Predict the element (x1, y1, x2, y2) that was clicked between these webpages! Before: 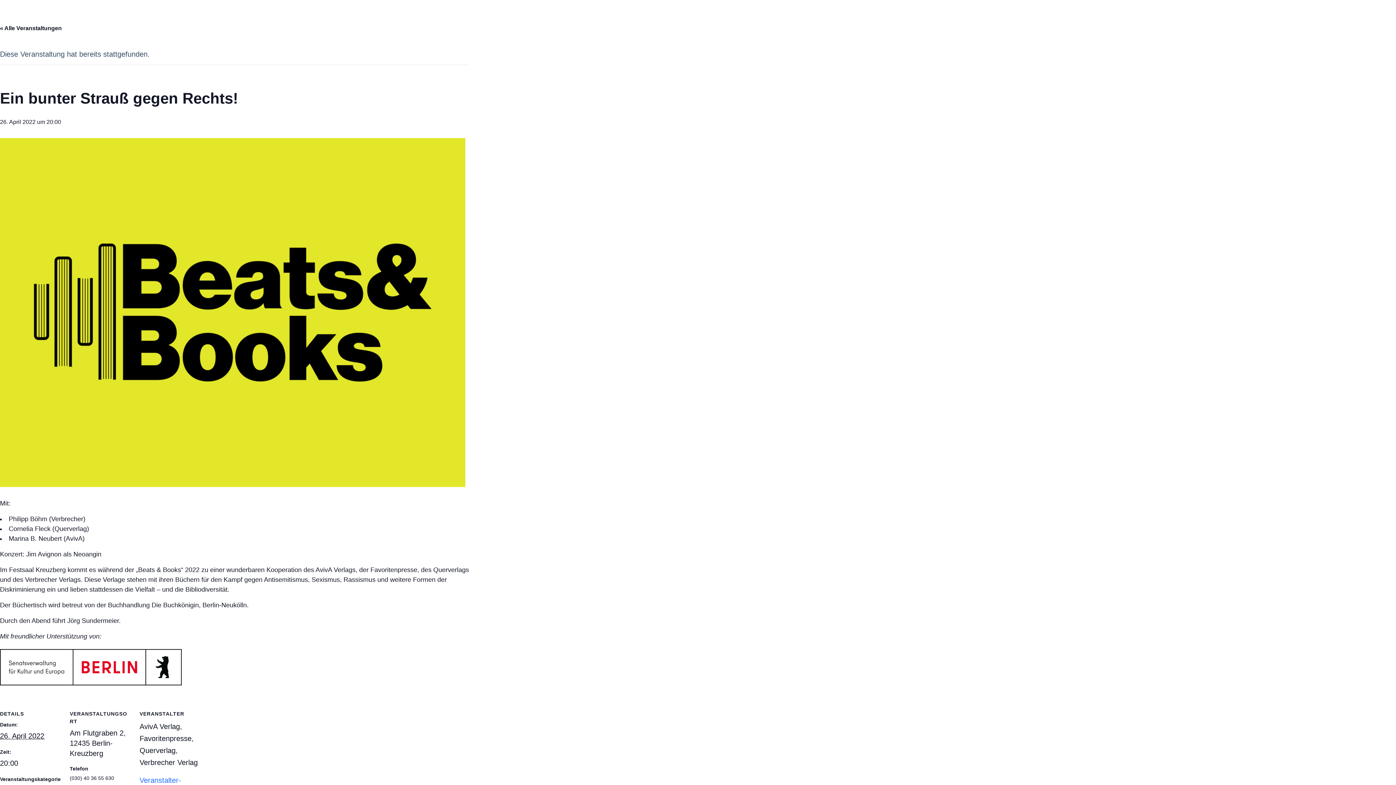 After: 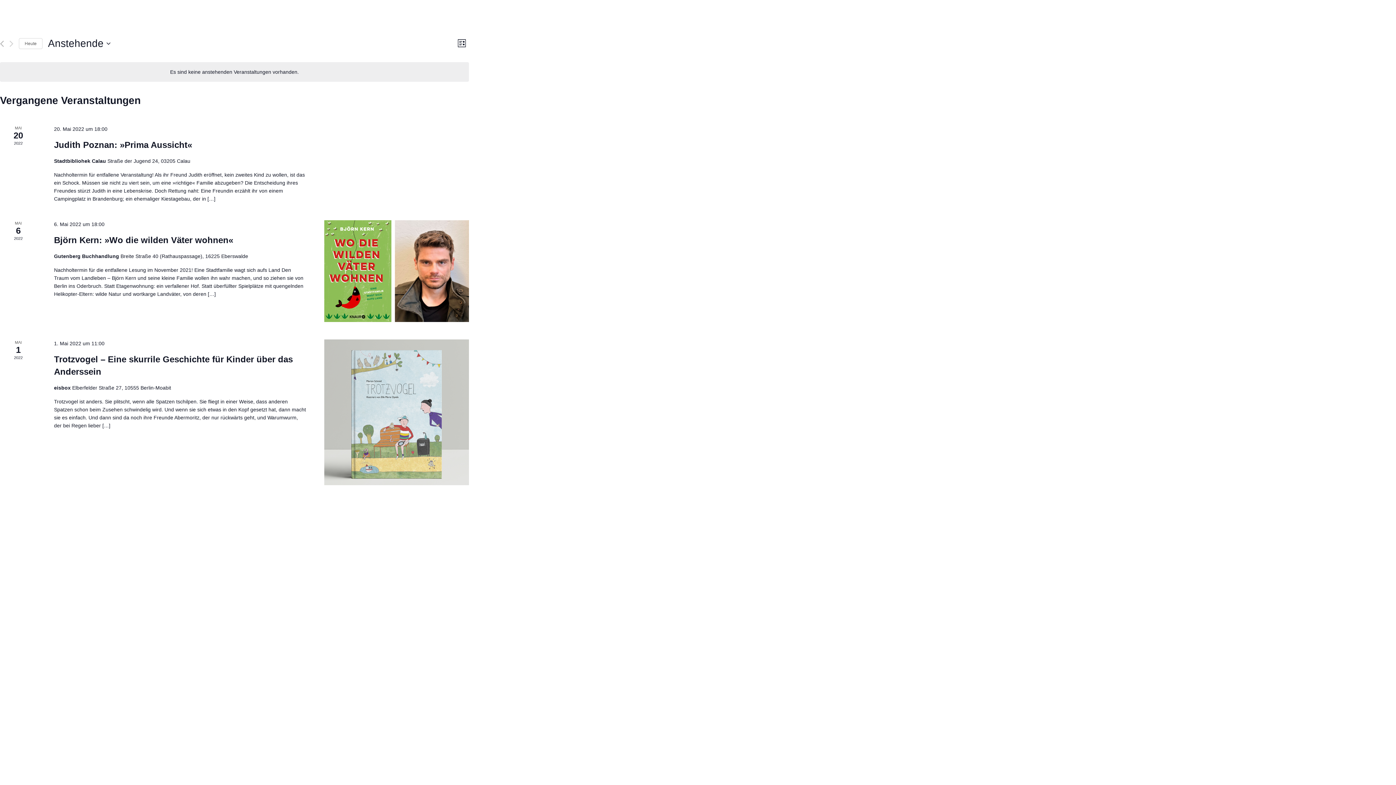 Action: bbox: (0, 25, 61, 31) label: « Alle Veranstaltungen